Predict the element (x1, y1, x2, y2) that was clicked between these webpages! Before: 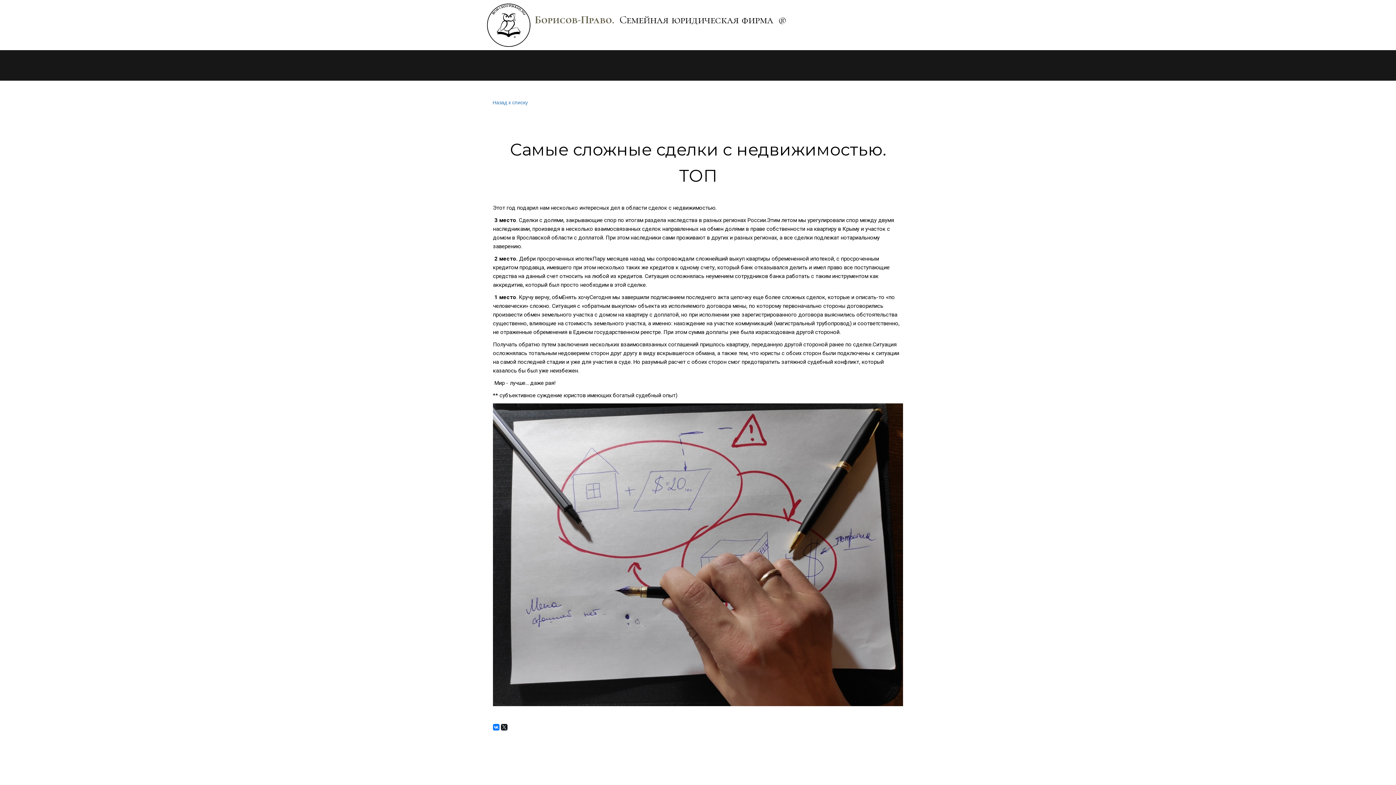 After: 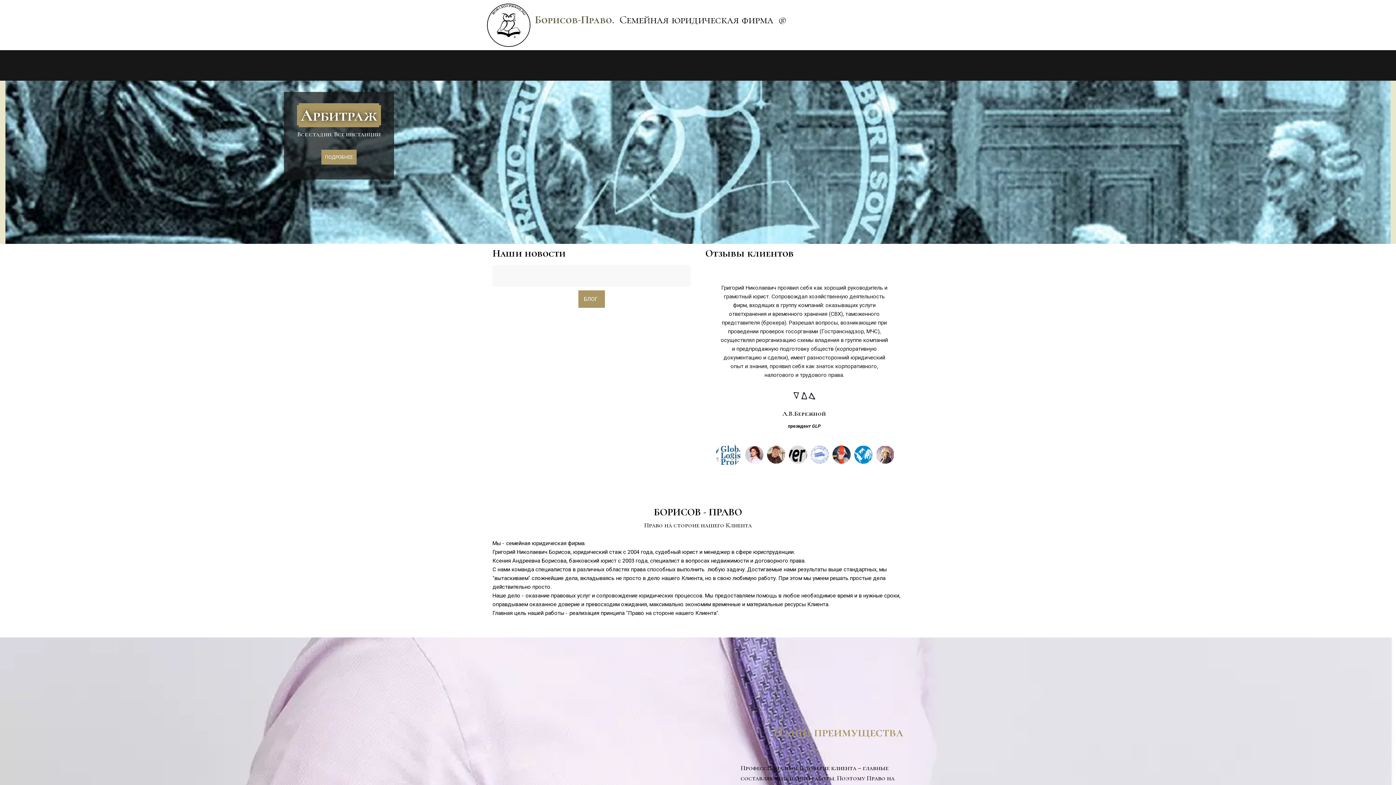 Action: bbox: (485, 1, 533, 48)